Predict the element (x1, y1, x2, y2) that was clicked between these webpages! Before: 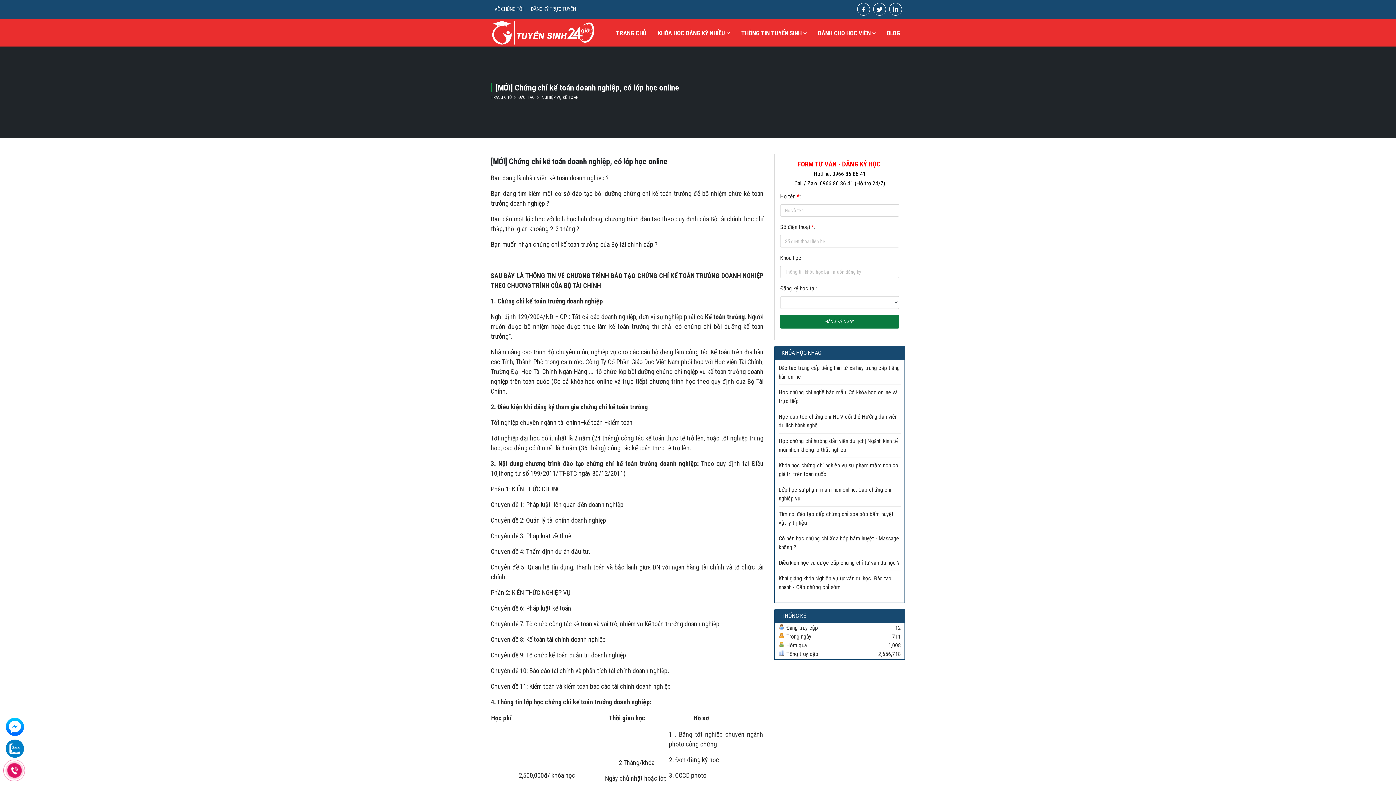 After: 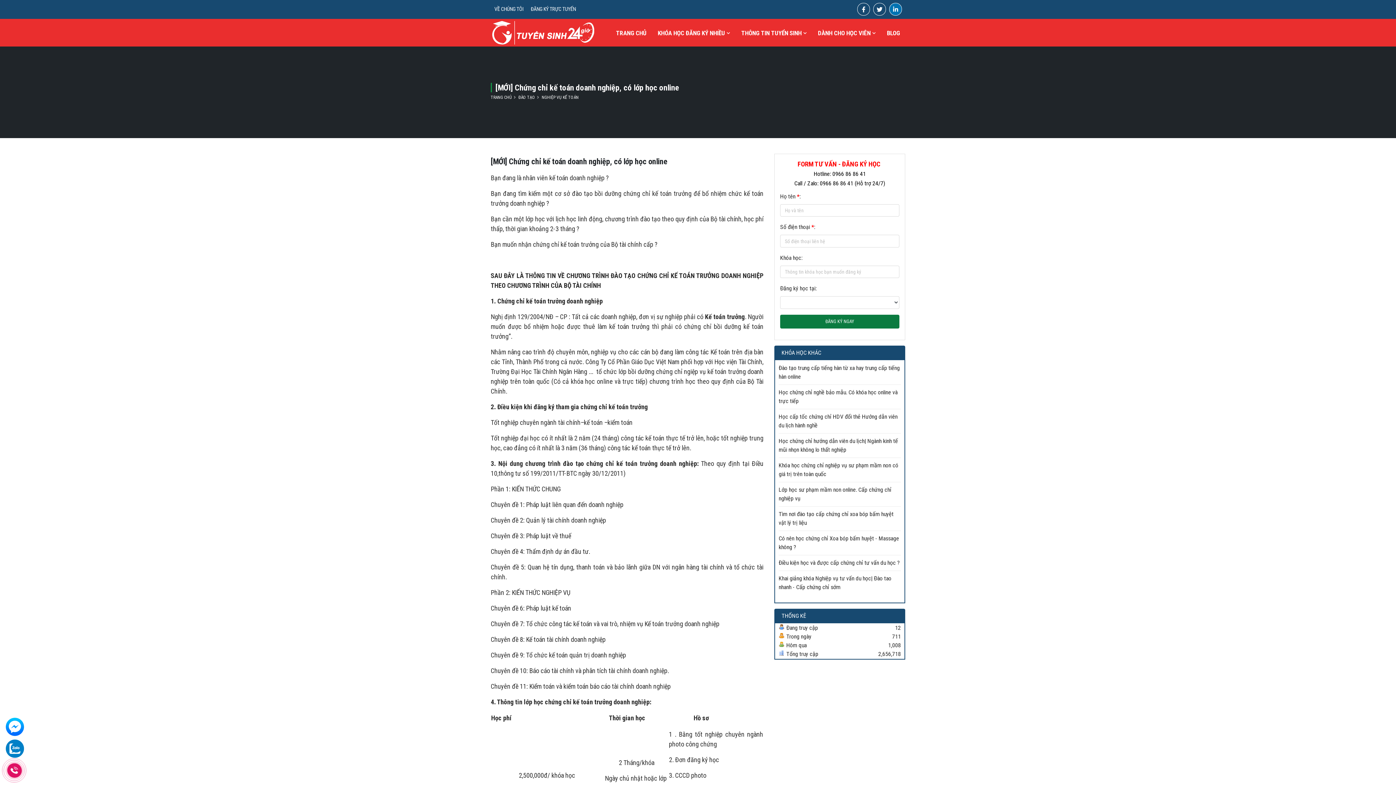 Action: bbox: (889, 2, 902, 15)